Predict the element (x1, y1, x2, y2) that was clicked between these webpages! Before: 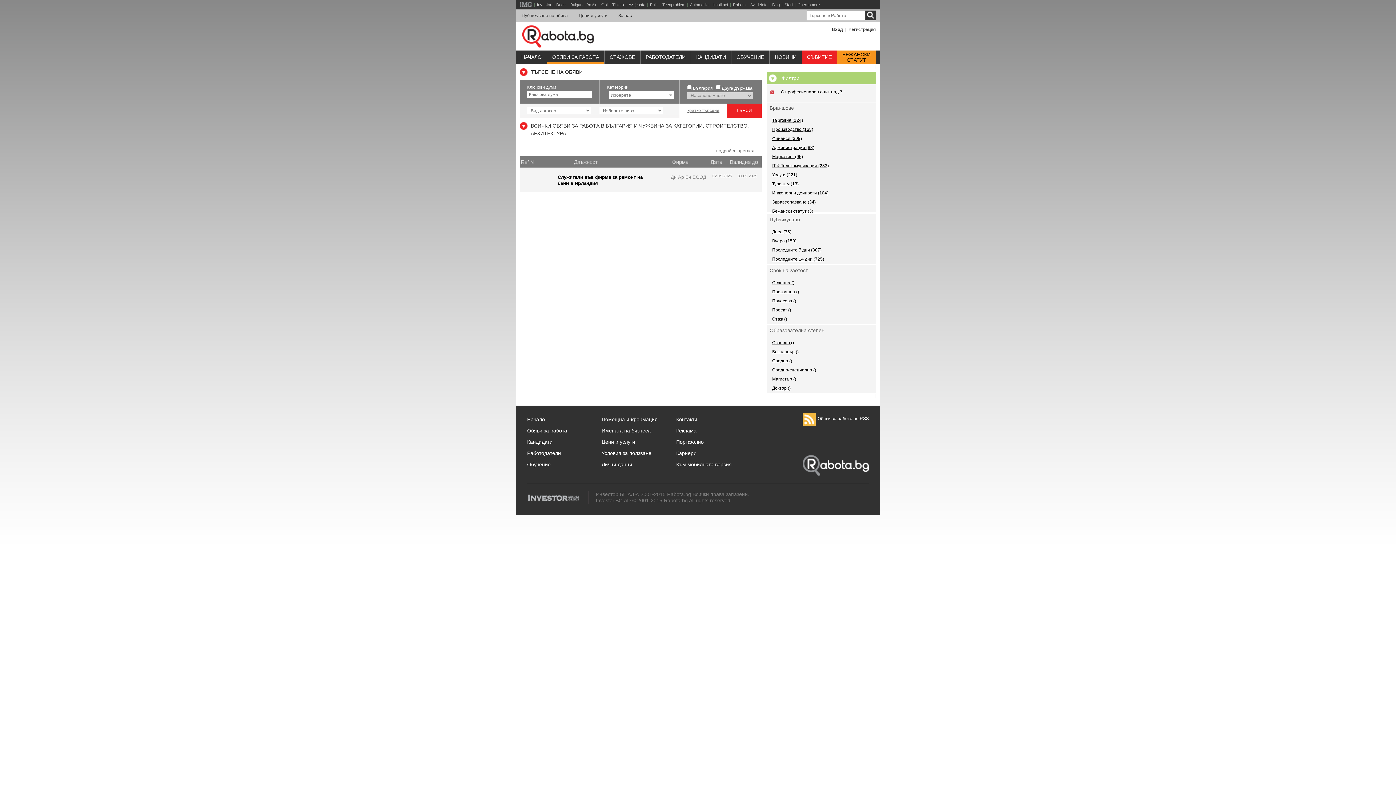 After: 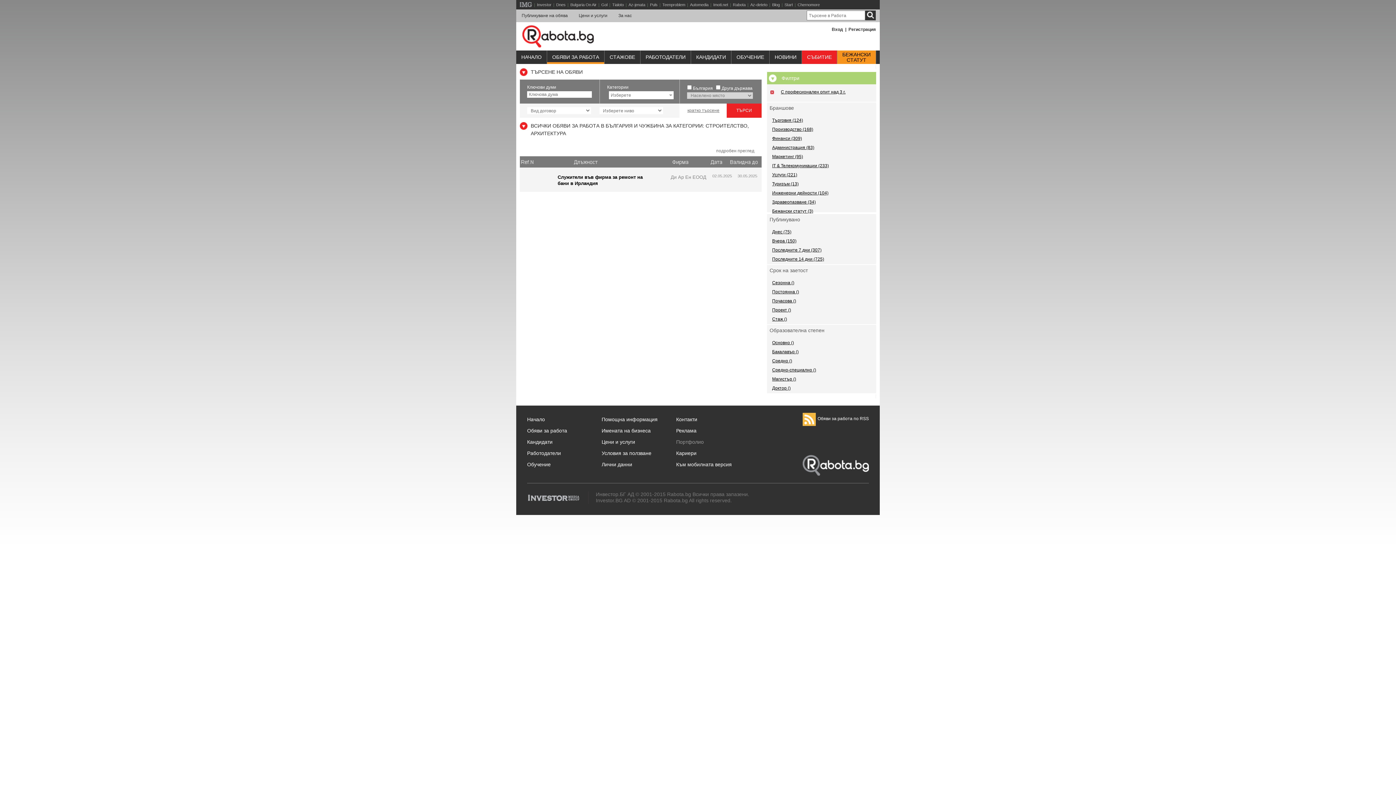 Action: bbox: (676, 439, 704, 445) label: Портфолио